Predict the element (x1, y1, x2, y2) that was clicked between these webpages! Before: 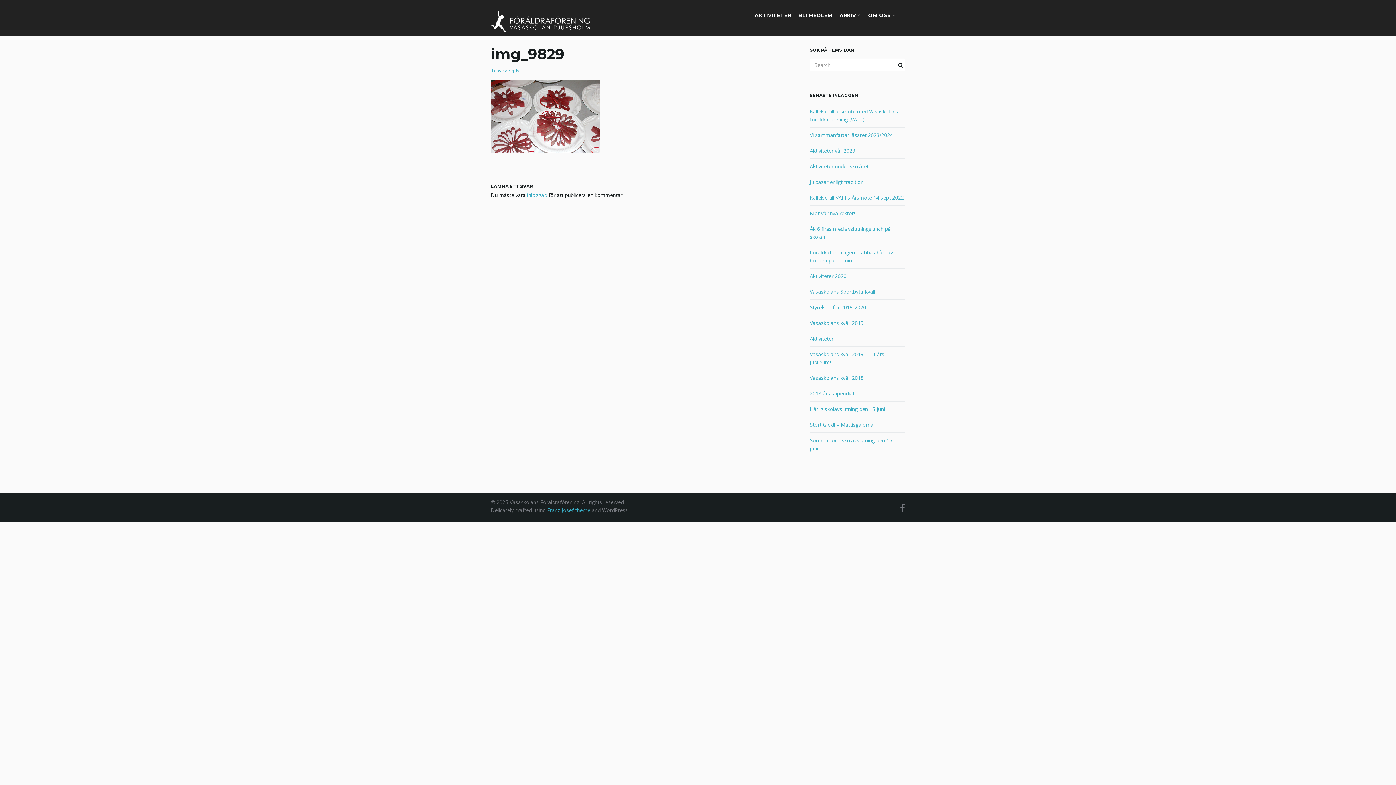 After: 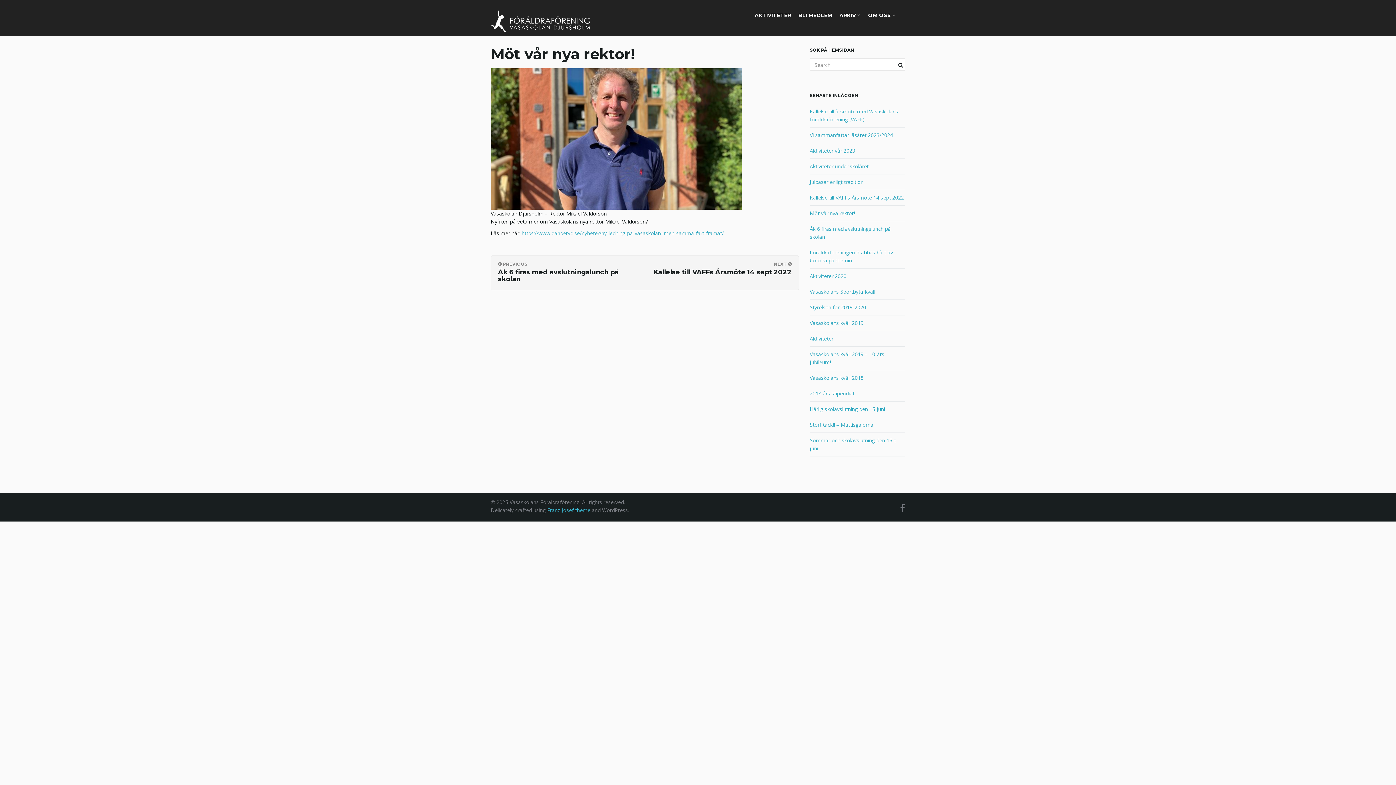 Action: bbox: (810, 209, 855, 216) label: Möt vår nya rektor!